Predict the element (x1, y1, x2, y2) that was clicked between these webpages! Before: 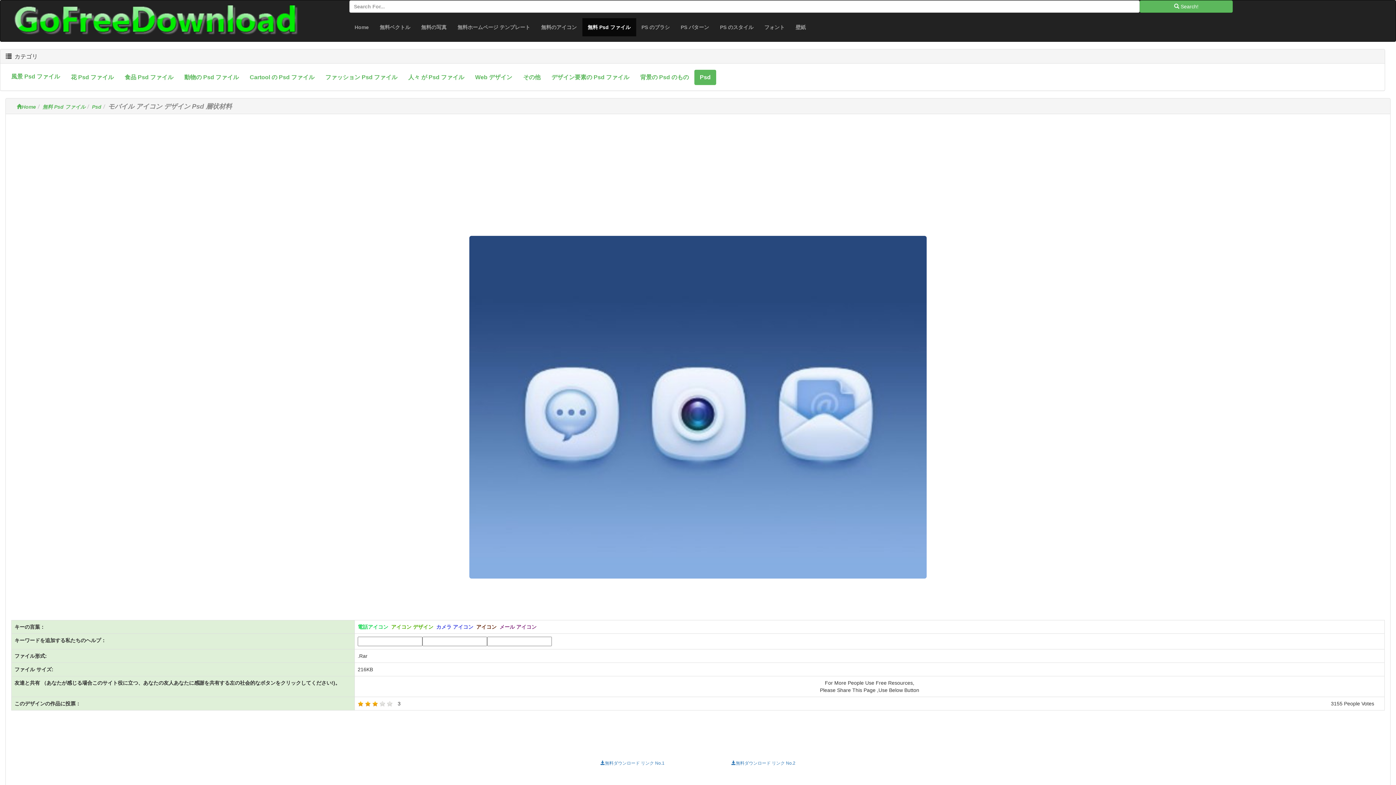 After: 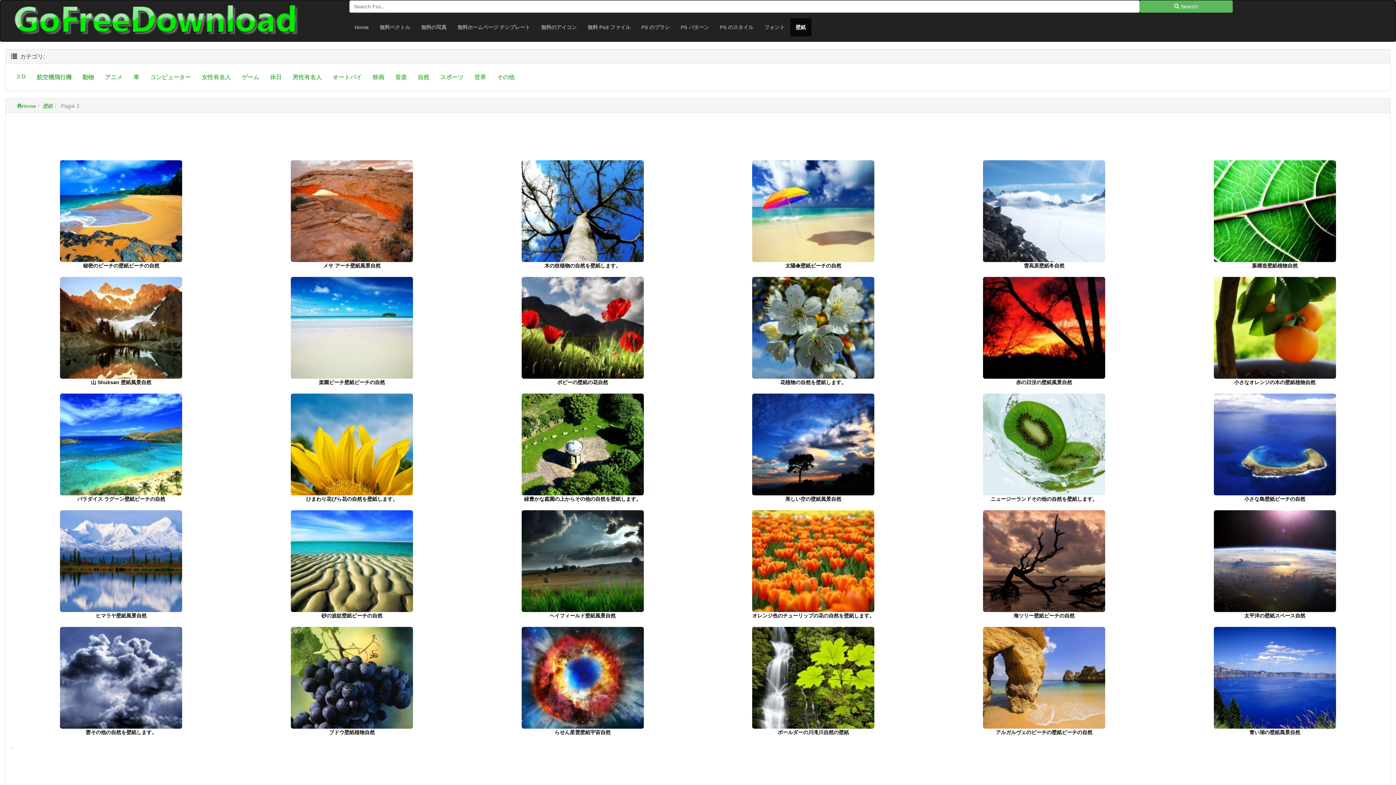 Action: bbox: (790, 18, 811, 36) label: 壁紙